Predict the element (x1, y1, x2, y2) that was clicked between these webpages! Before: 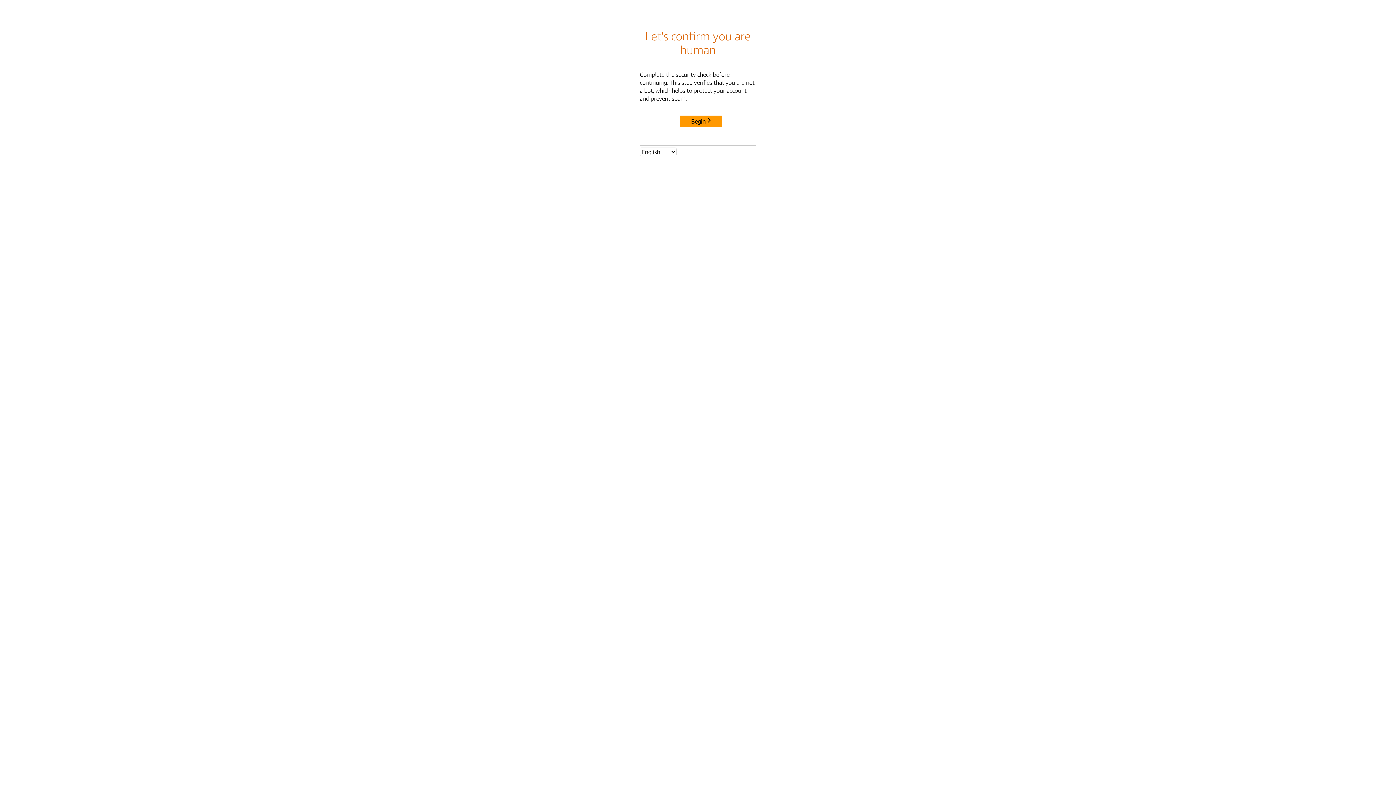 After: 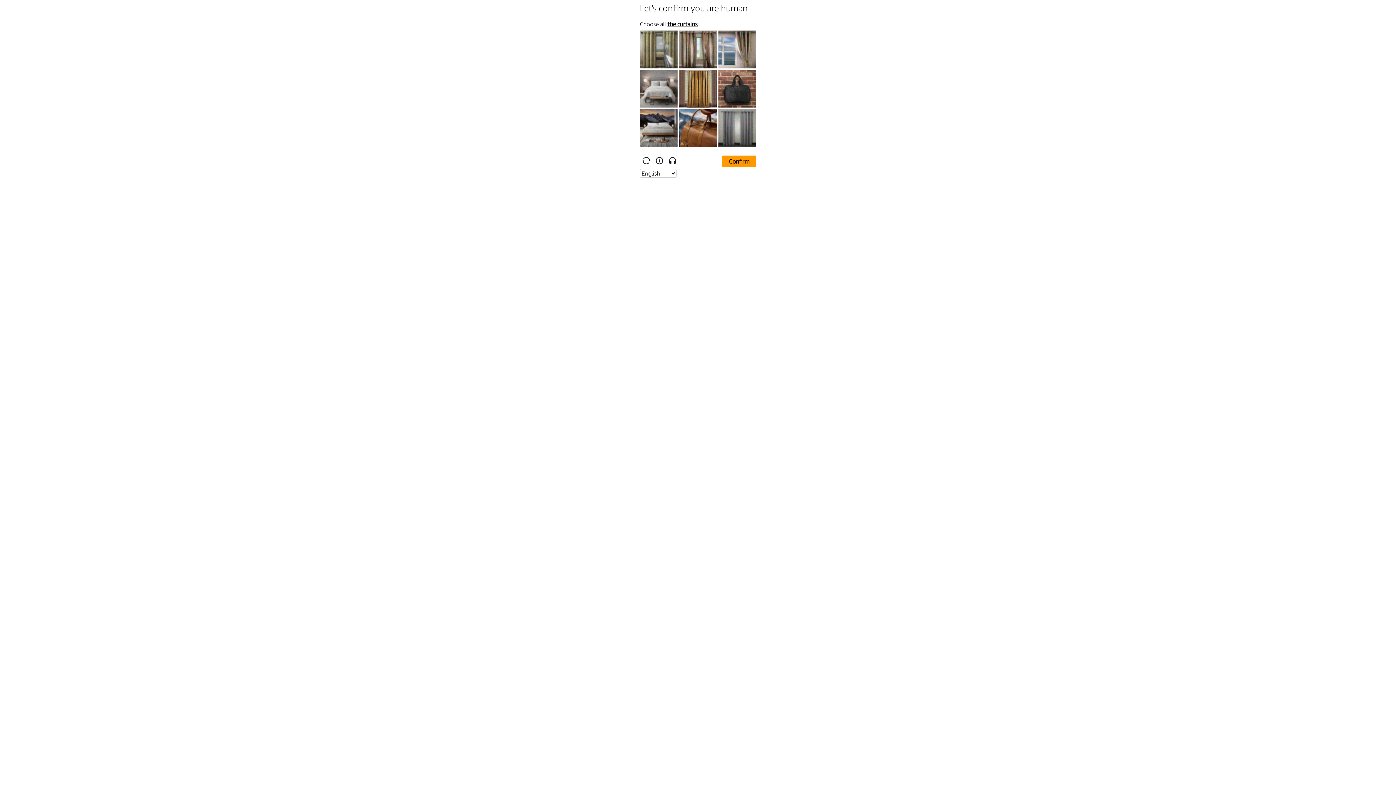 Action: bbox: (680, 115, 722, 127) label: Begin